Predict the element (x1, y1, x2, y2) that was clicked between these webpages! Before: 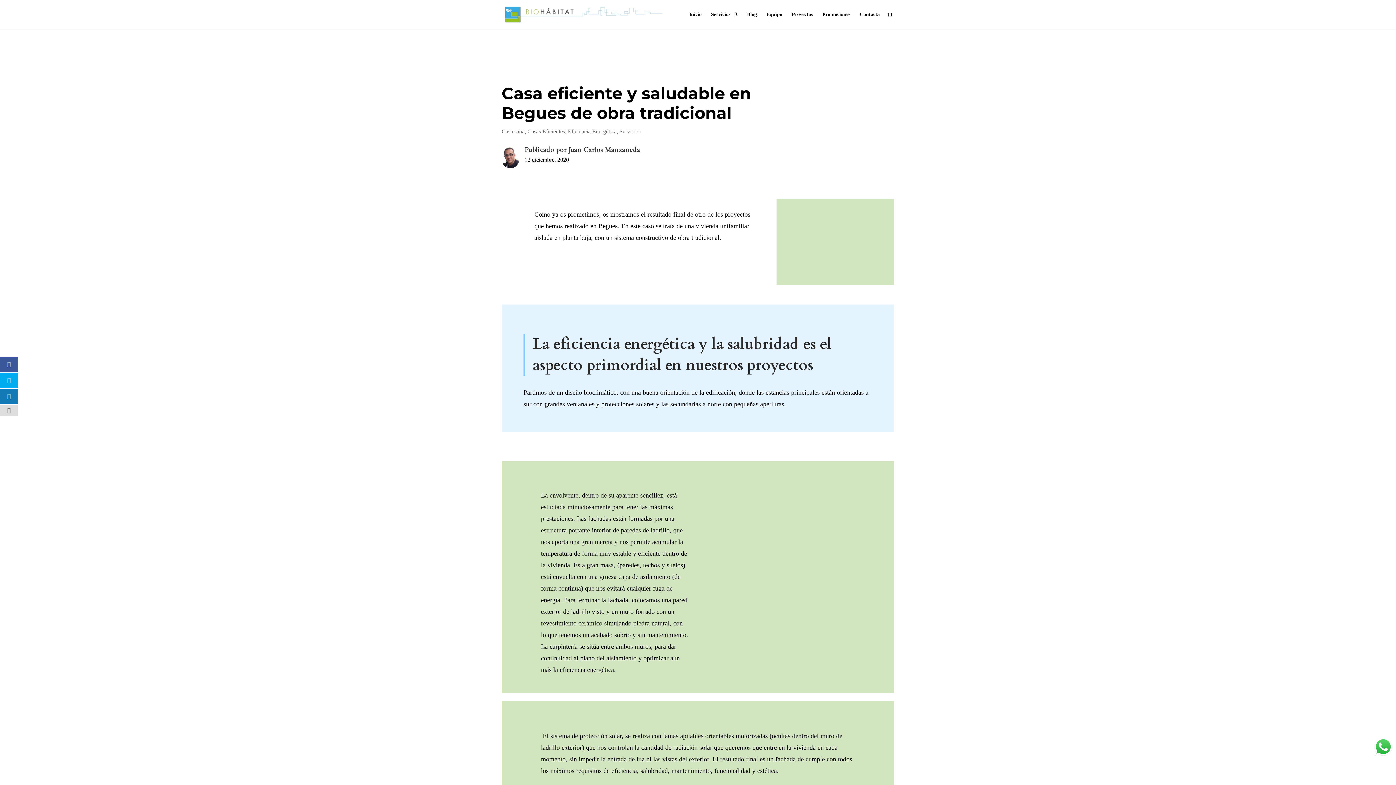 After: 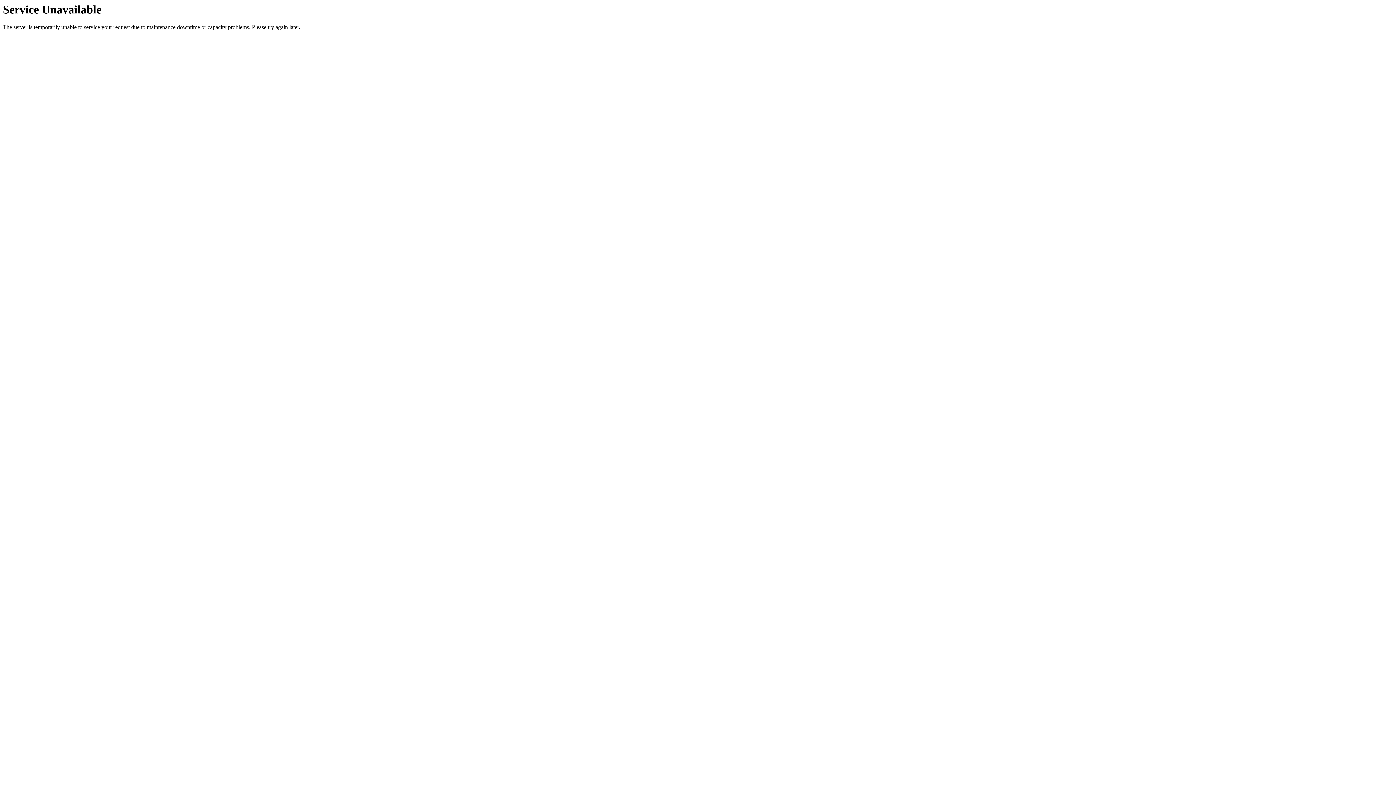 Action: bbox: (527, 128, 565, 134) label: Casas Eficientes